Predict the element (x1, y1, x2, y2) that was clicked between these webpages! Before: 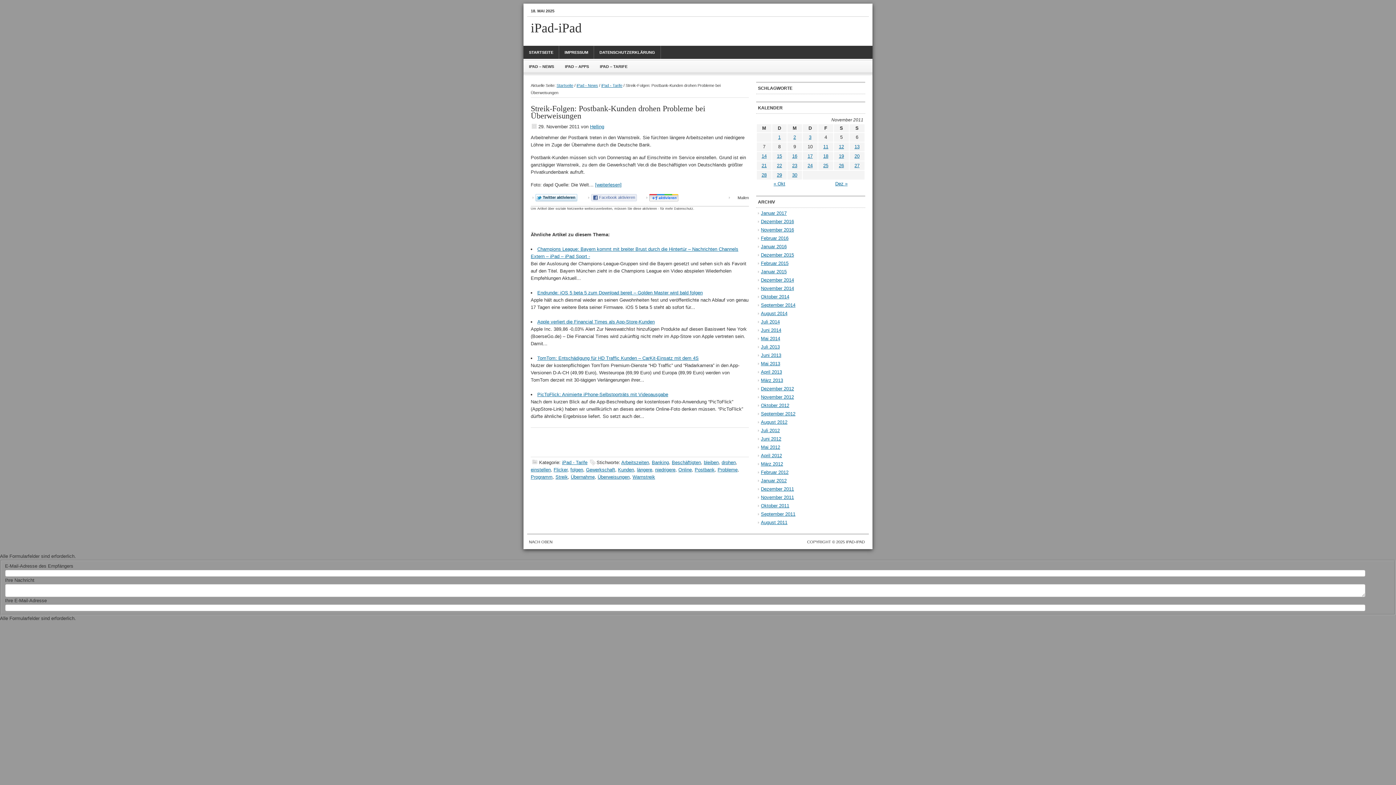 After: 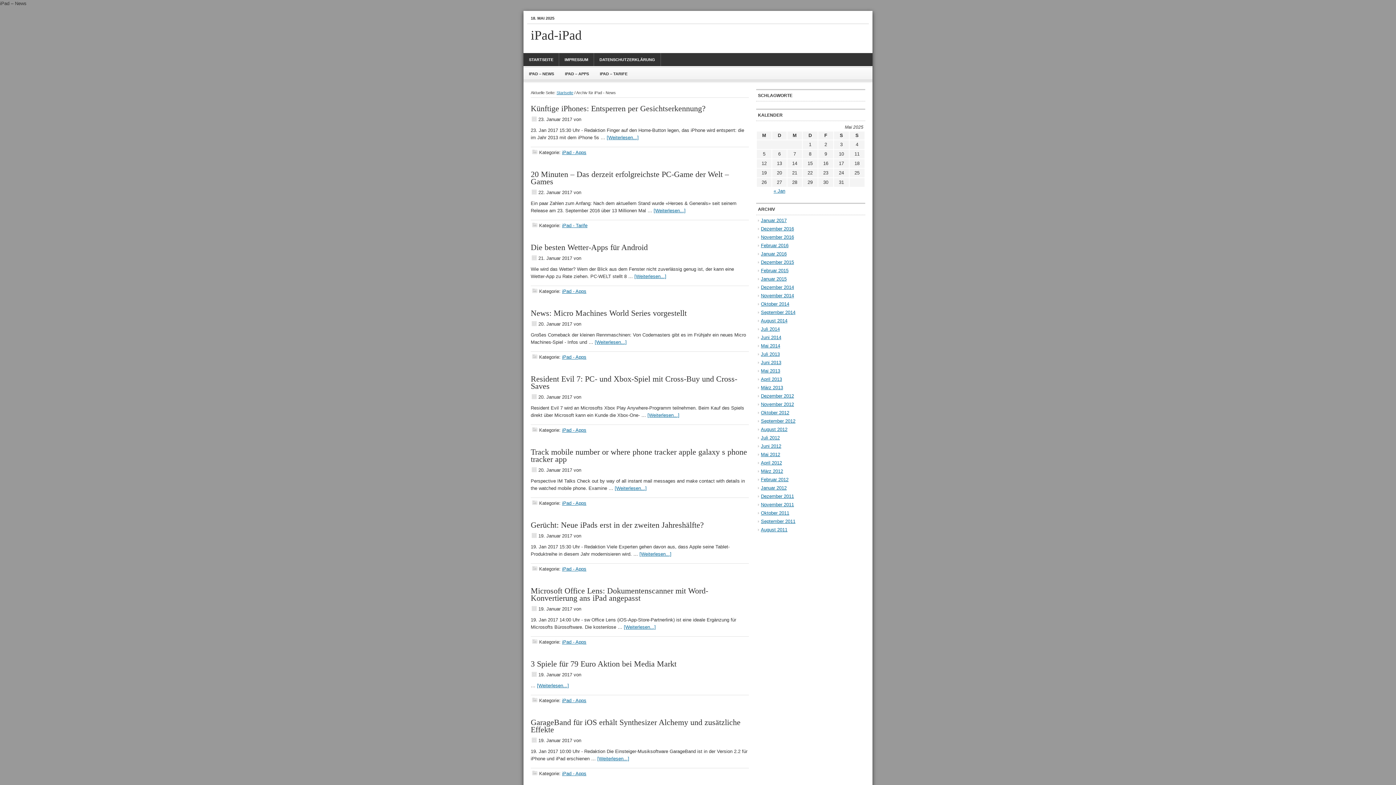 Action: bbox: (576, 83, 598, 87) label: iPad - News